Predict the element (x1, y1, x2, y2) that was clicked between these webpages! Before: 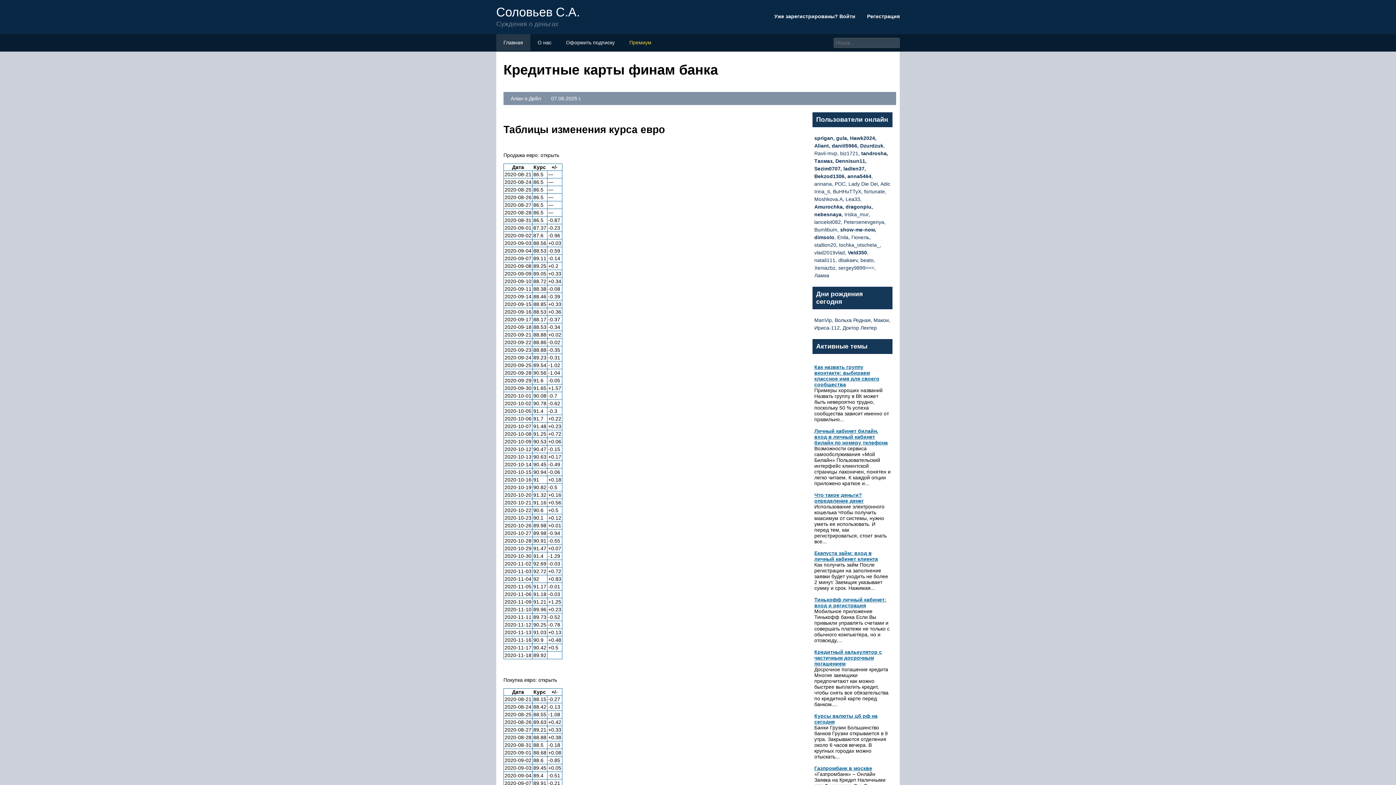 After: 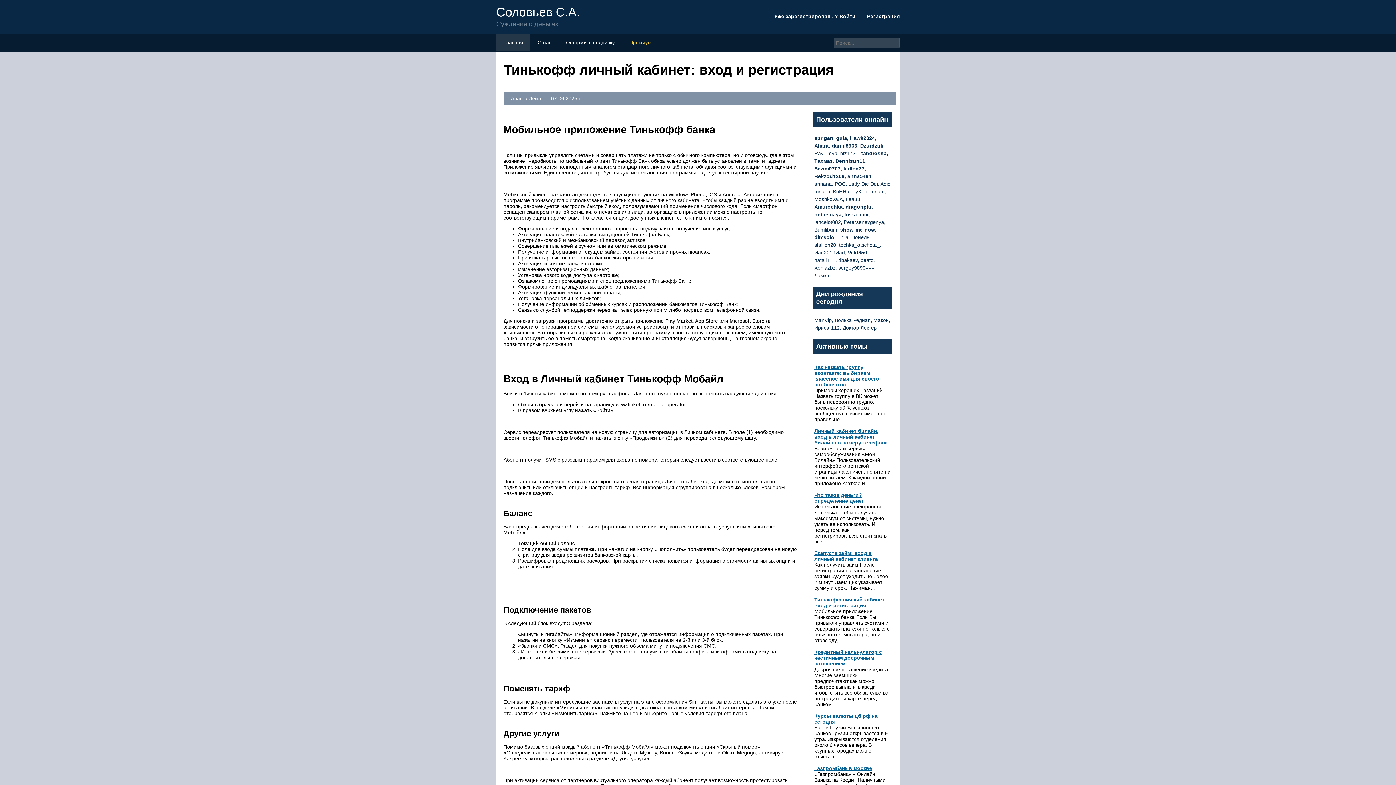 Action: bbox: (814, 597, 886, 608) label: Тинькофф личный кабинет: вход и регистрация